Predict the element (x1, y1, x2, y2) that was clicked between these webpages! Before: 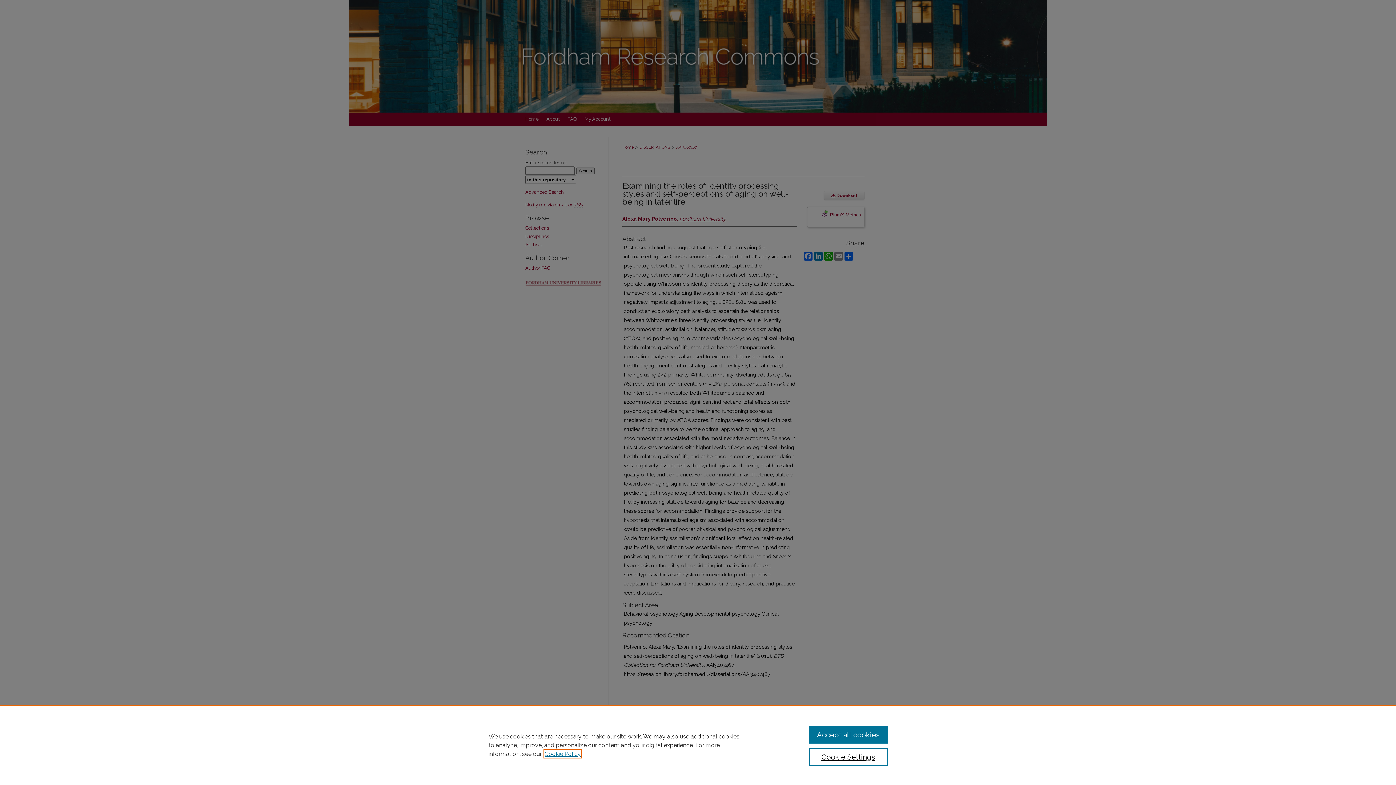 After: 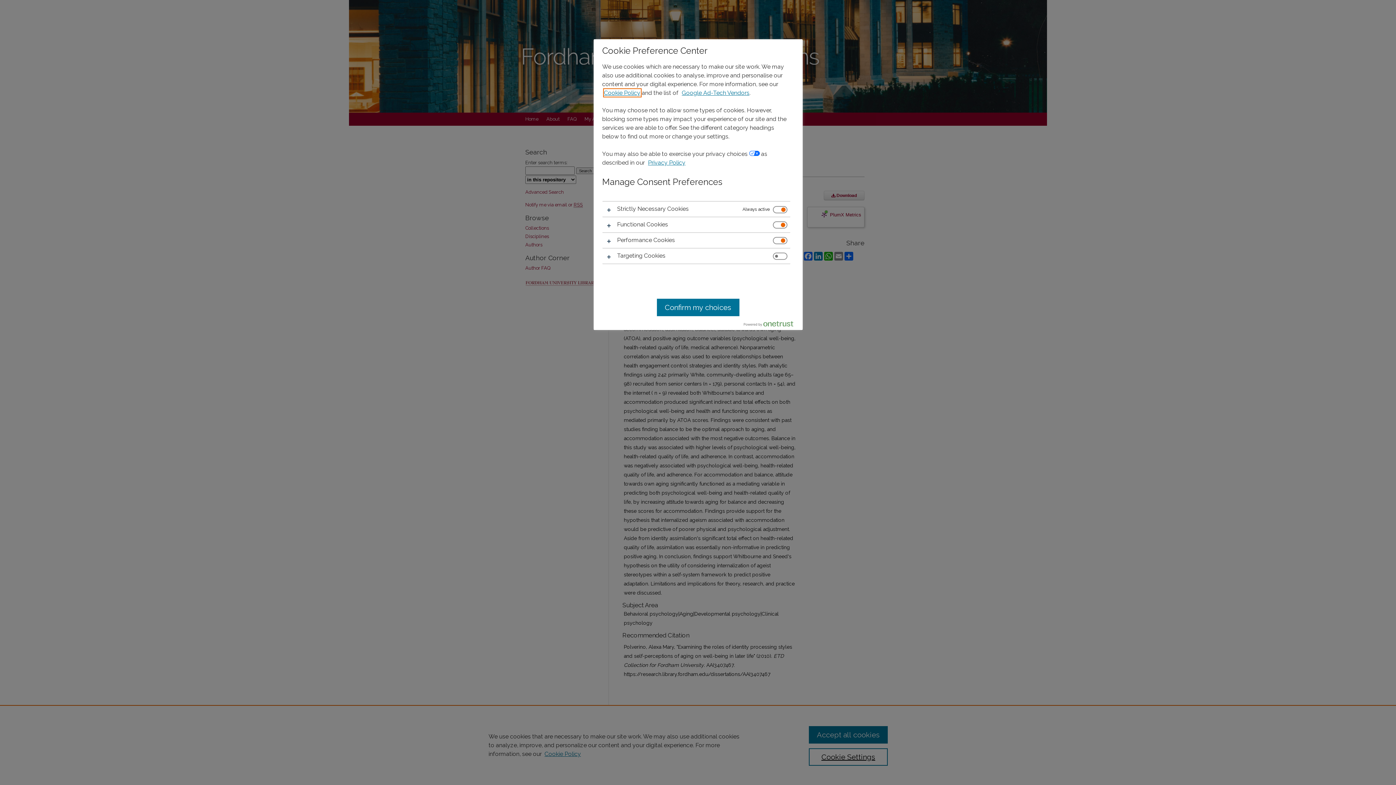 Action: label: Cookie Settings bbox: (809, 748, 887, 766)